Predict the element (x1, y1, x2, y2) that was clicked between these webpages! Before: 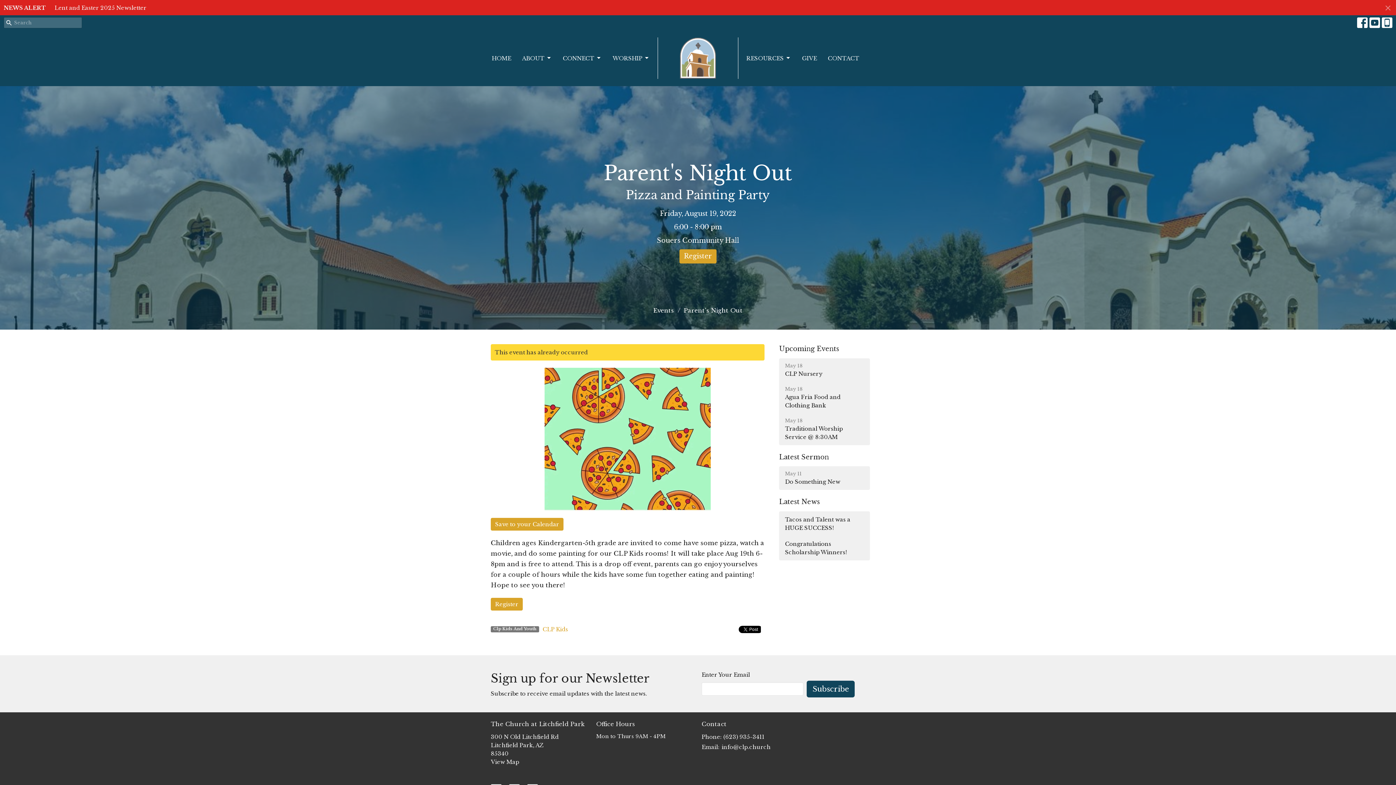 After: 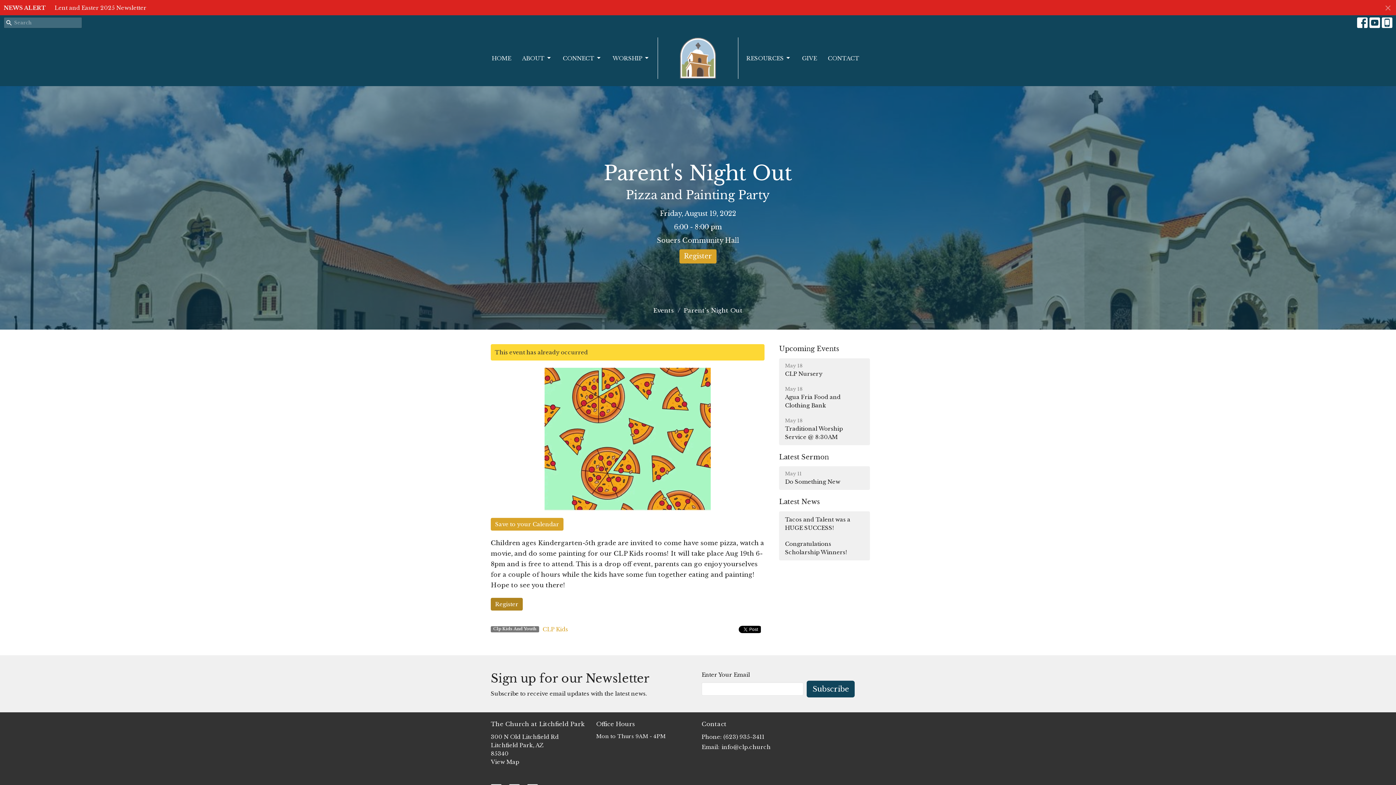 Action: bbox: (490, 598, 522, 610) label: Register